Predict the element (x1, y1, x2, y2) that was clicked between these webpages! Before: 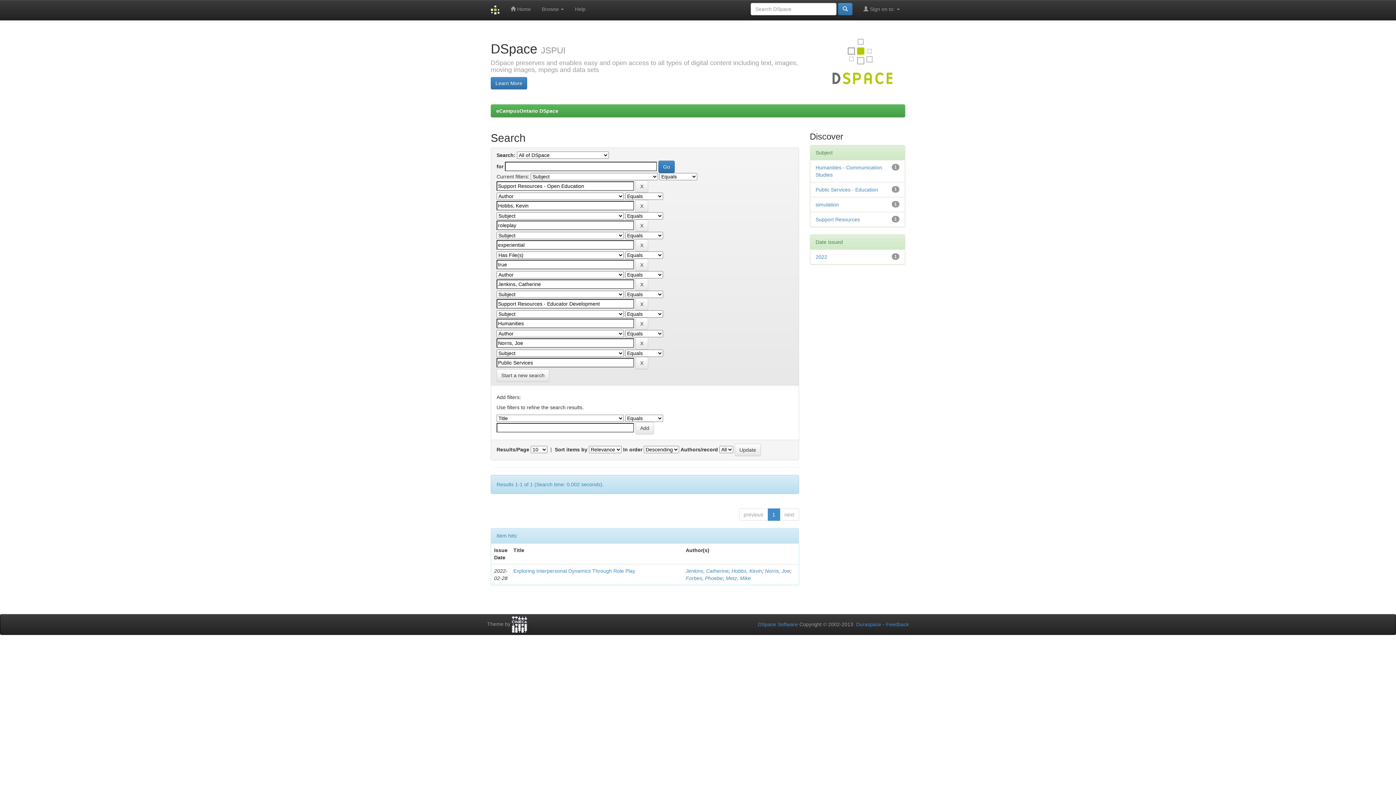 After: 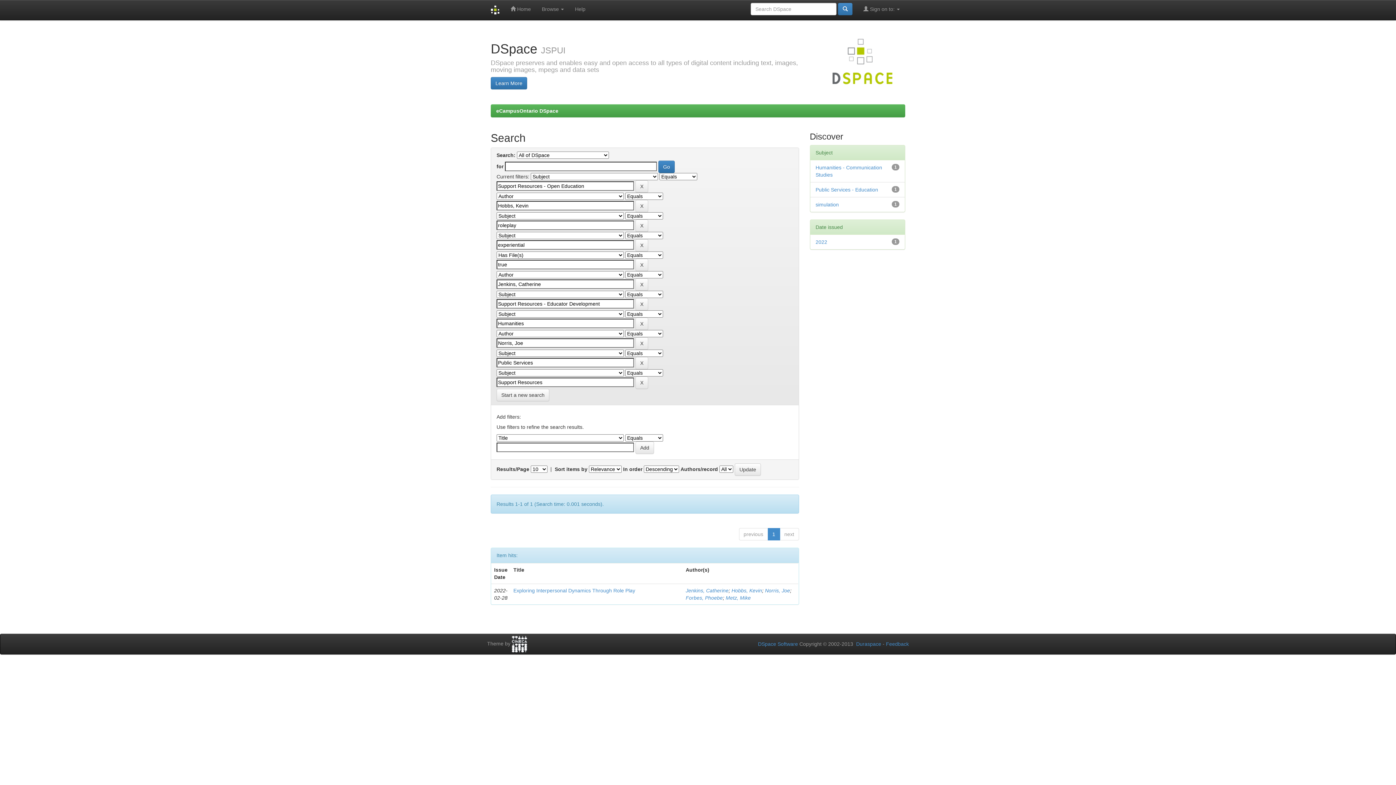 Action: label: Support Resources bbox: (815, 216, 860, 222)